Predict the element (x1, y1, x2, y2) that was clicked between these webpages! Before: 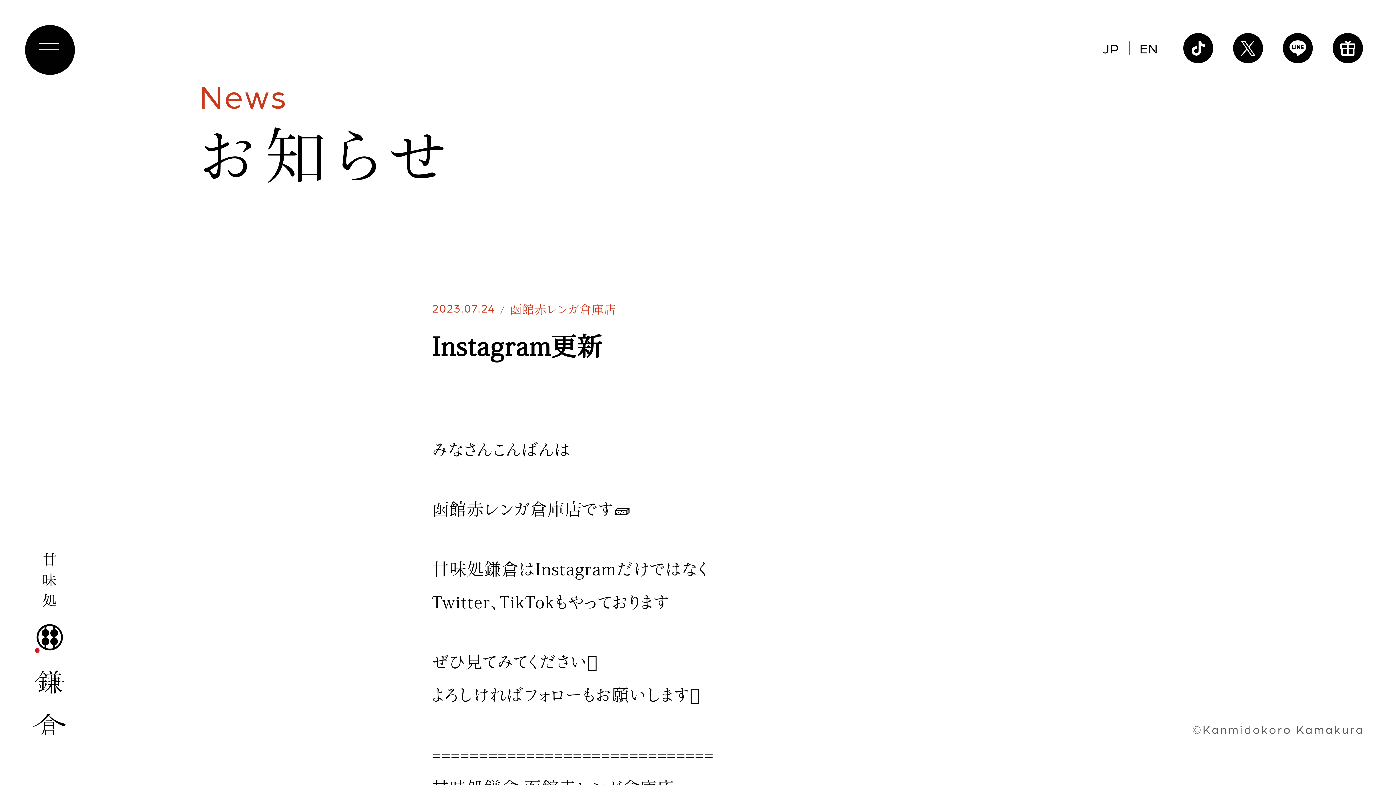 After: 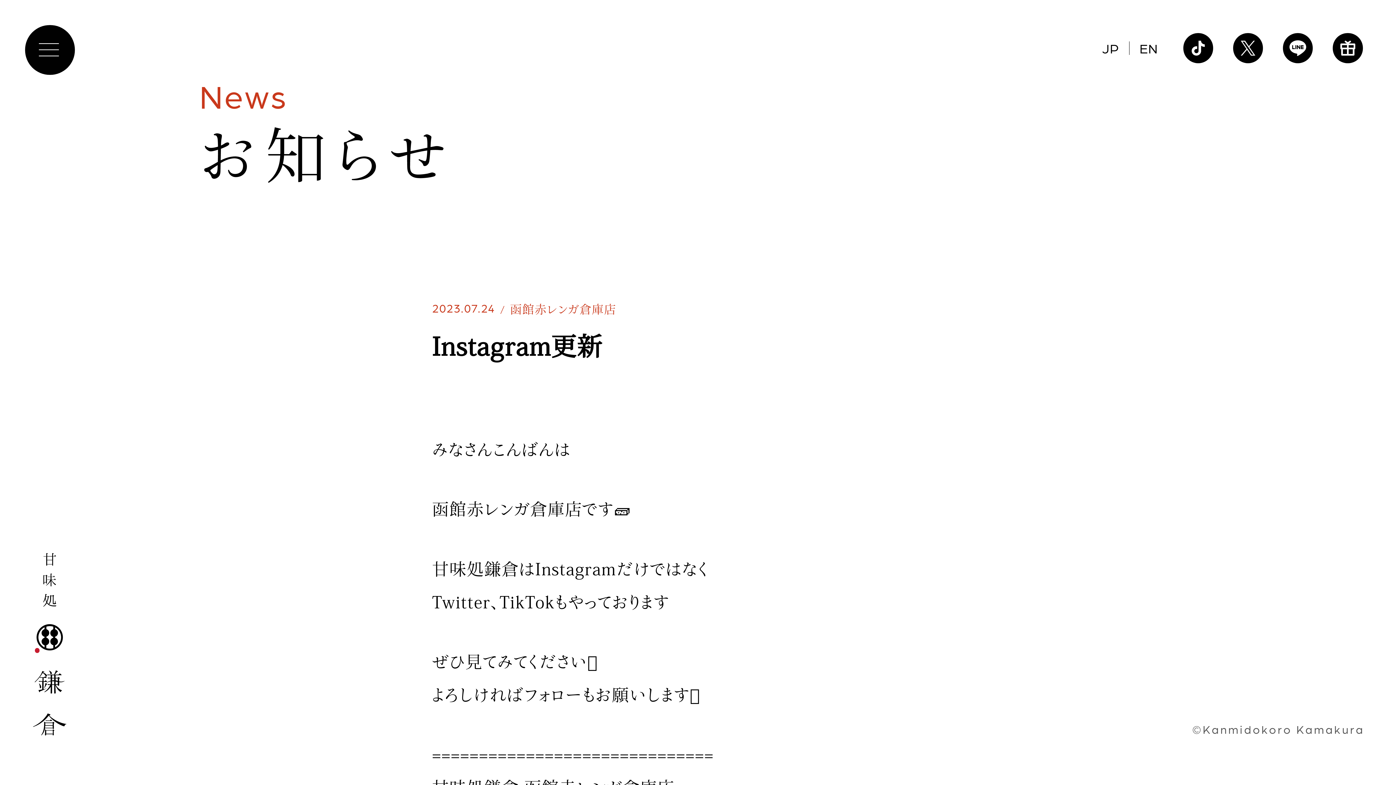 Action: bbox: (1283, 33, 1313, 63)